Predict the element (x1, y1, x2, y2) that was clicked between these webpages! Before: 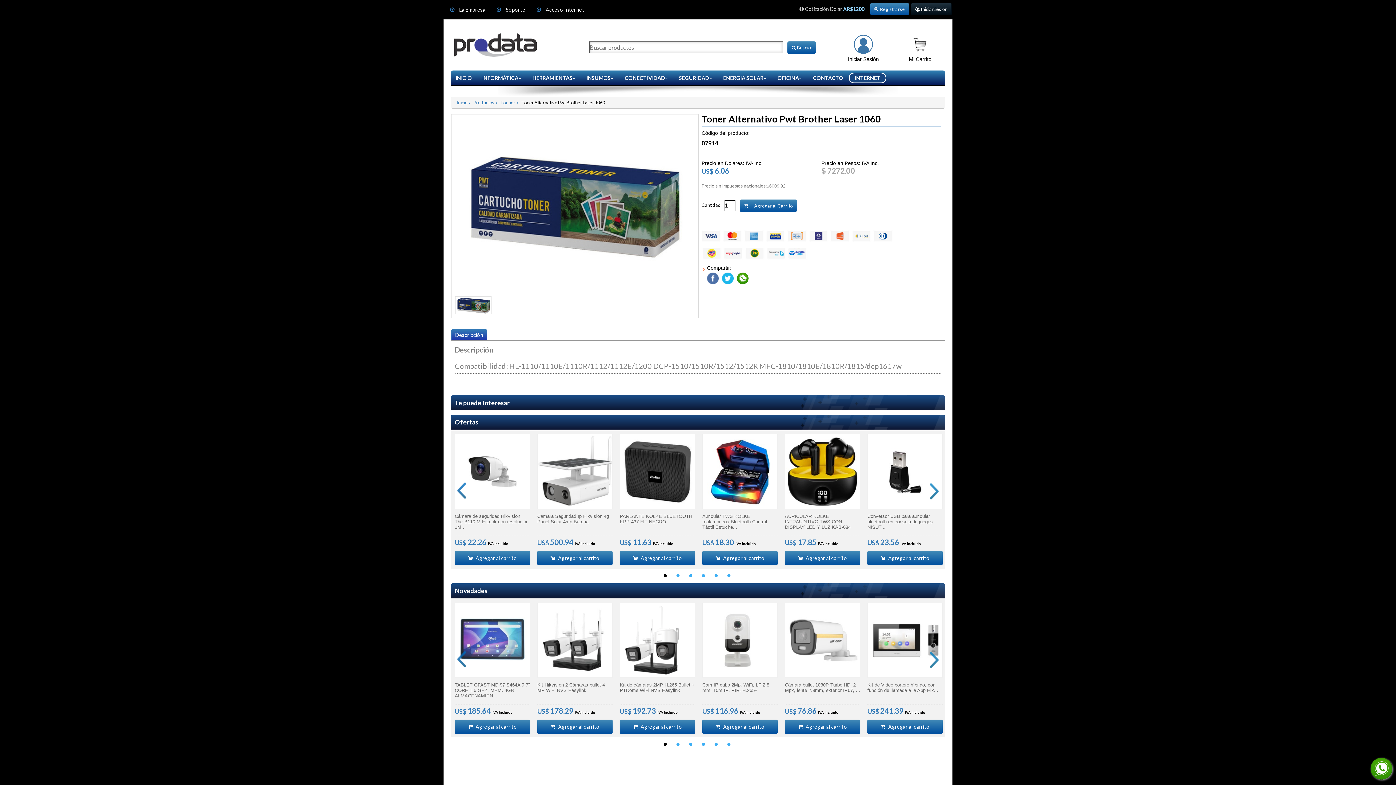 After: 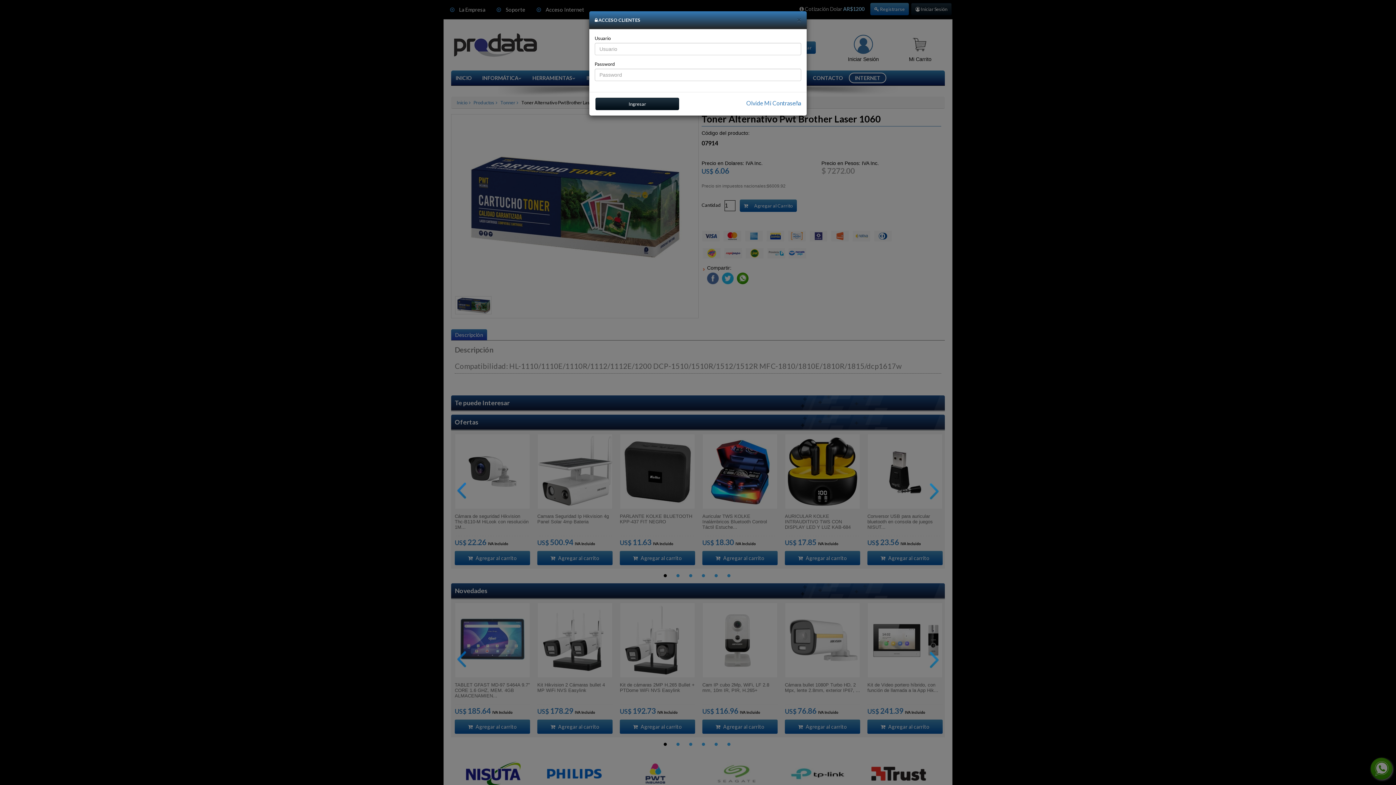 Action: label:  Iniciar Sesión bbox: (911, 2, 952, 15)